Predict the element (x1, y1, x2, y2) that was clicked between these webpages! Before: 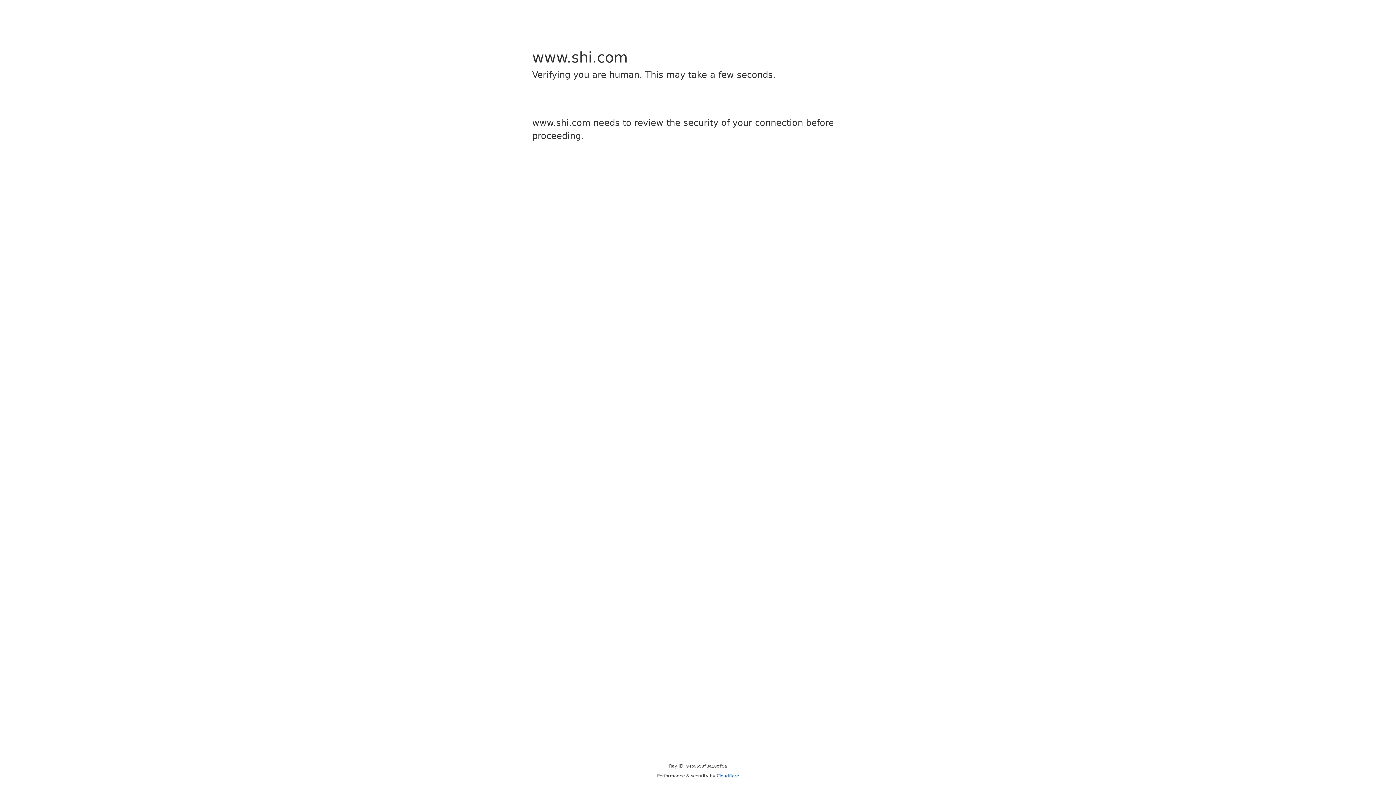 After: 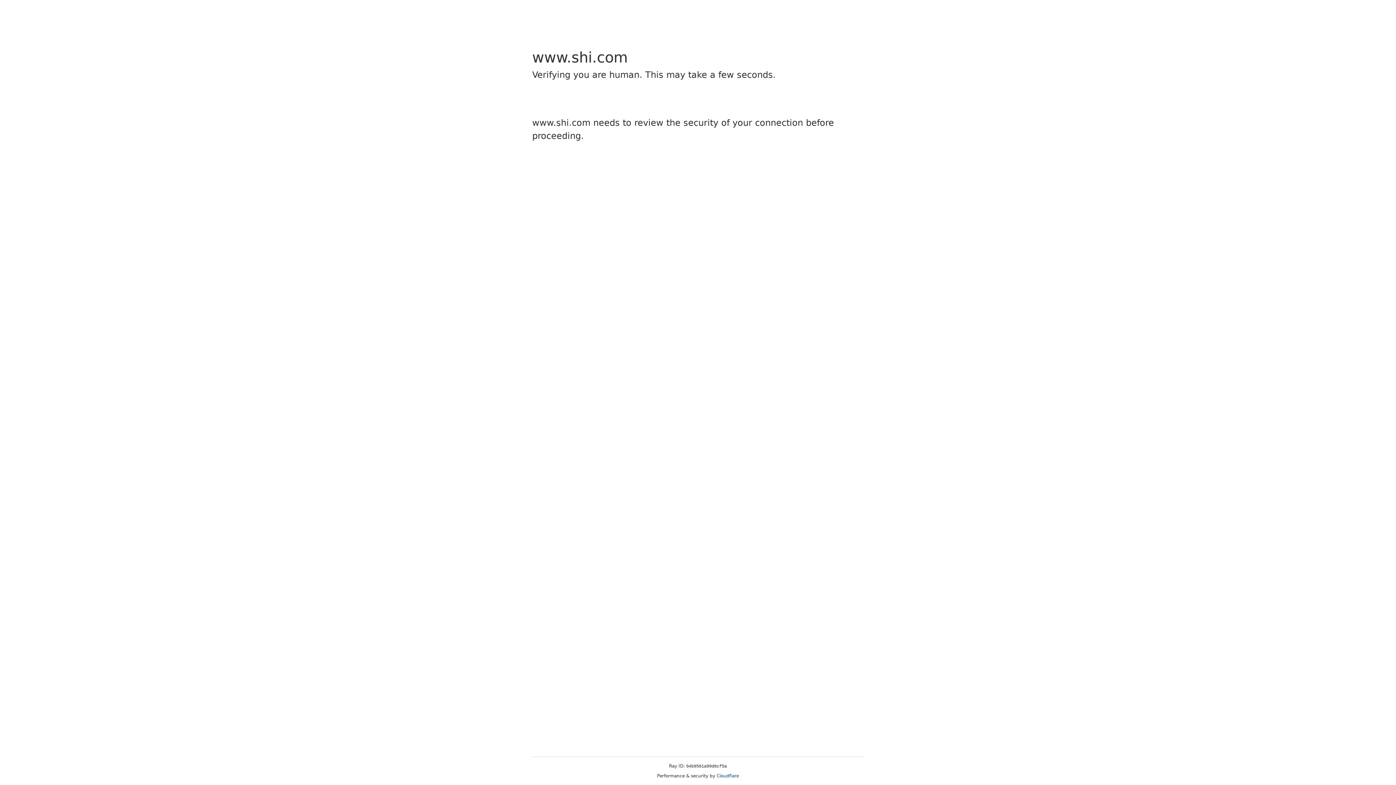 Action: label: Cloudflare bbox: (716, 773, 739, 778)